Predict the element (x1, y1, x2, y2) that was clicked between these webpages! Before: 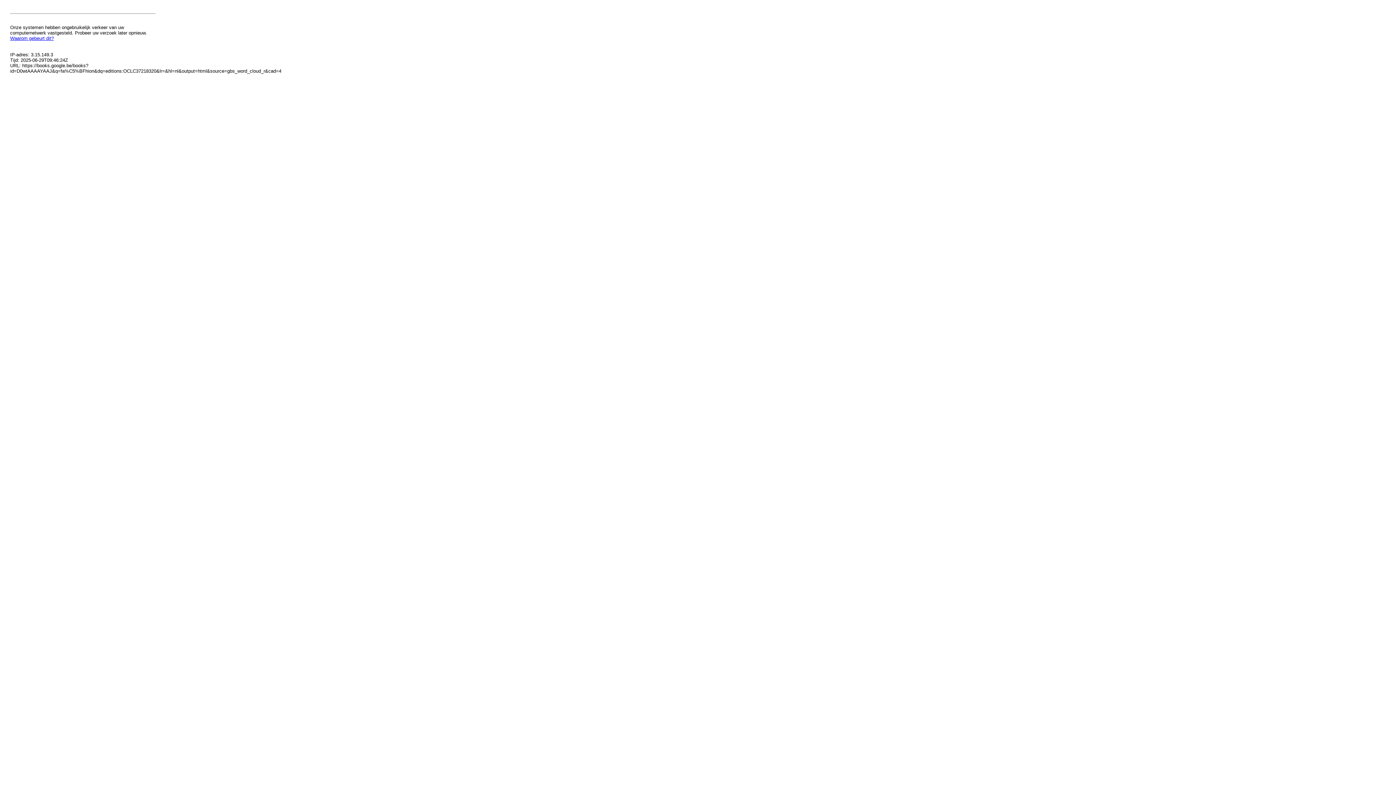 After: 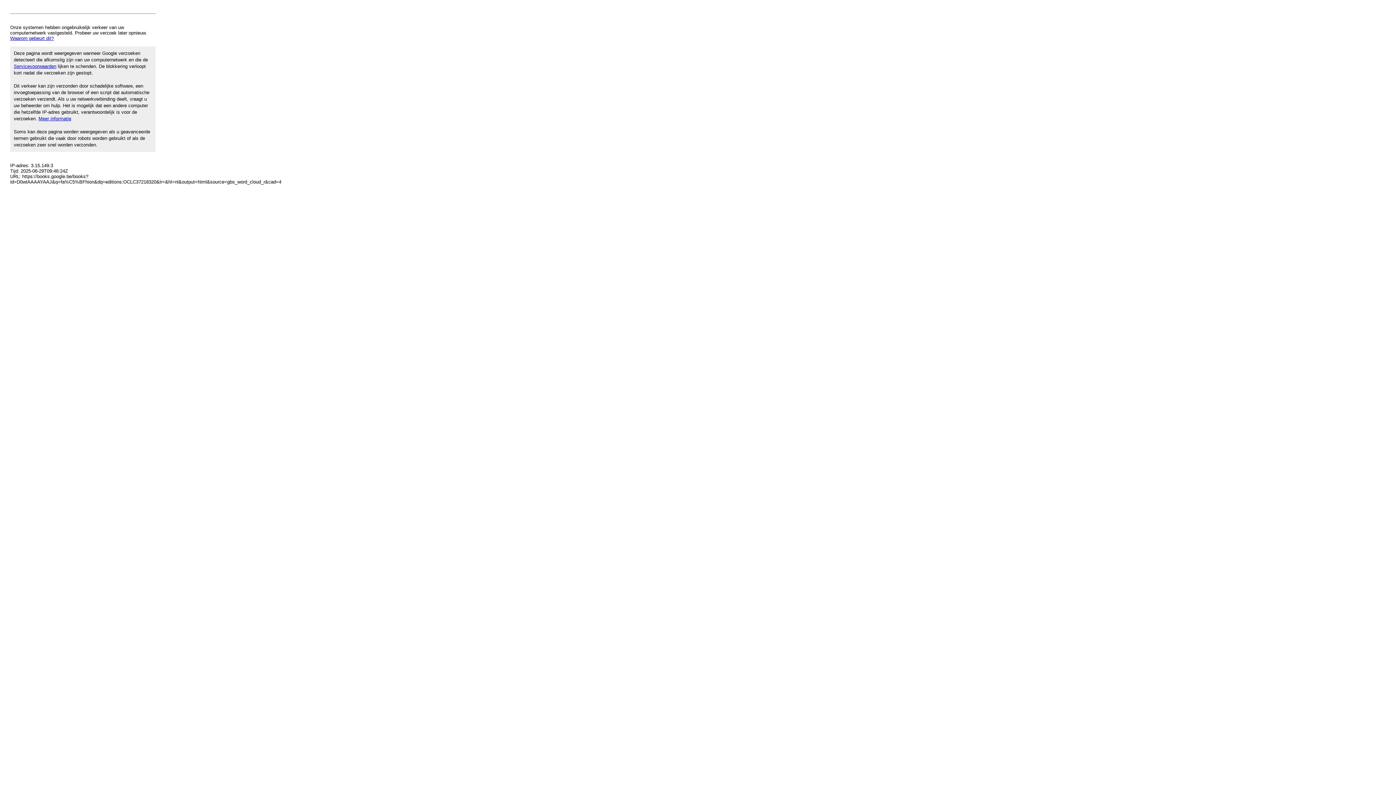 Action: label: Waarom gebeurt dit? bbox: (10, 35, 53, 41)